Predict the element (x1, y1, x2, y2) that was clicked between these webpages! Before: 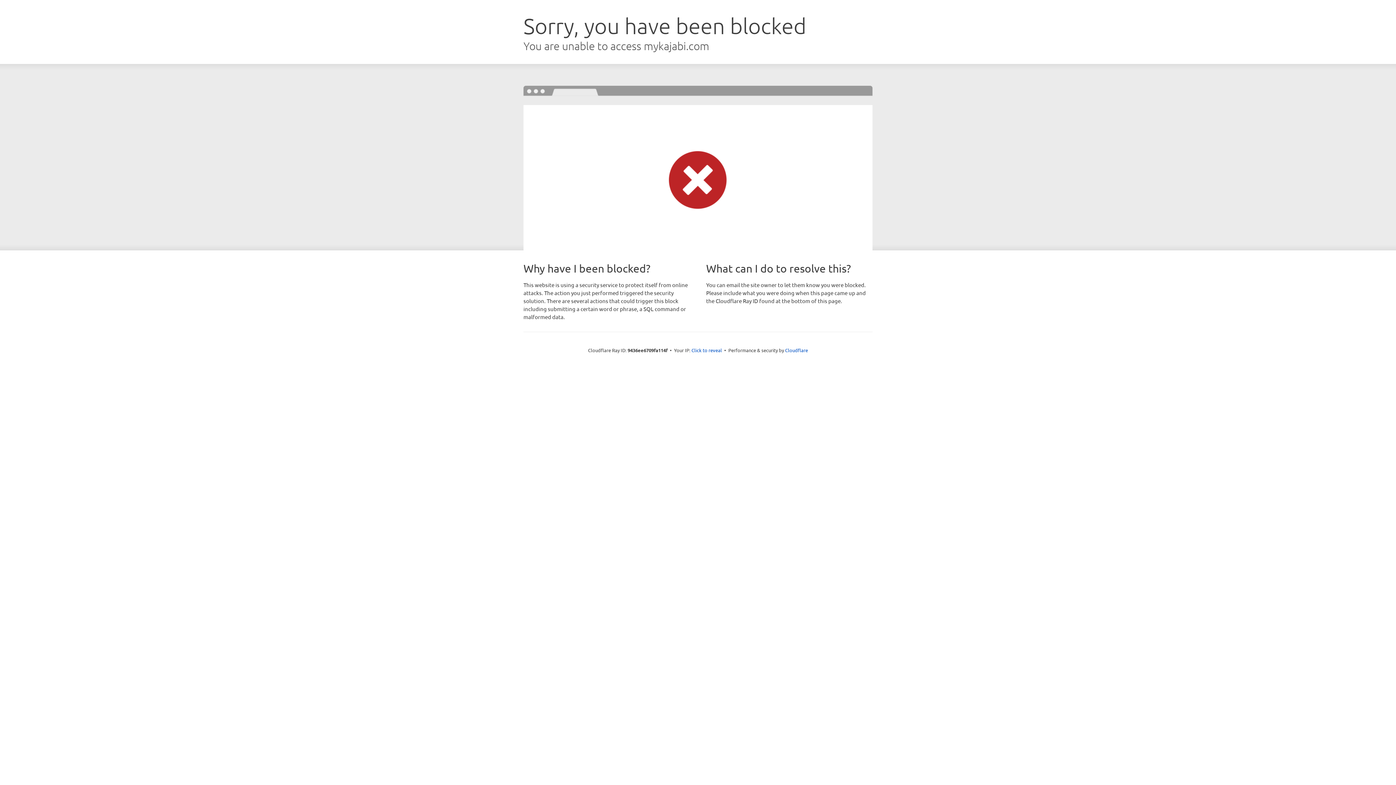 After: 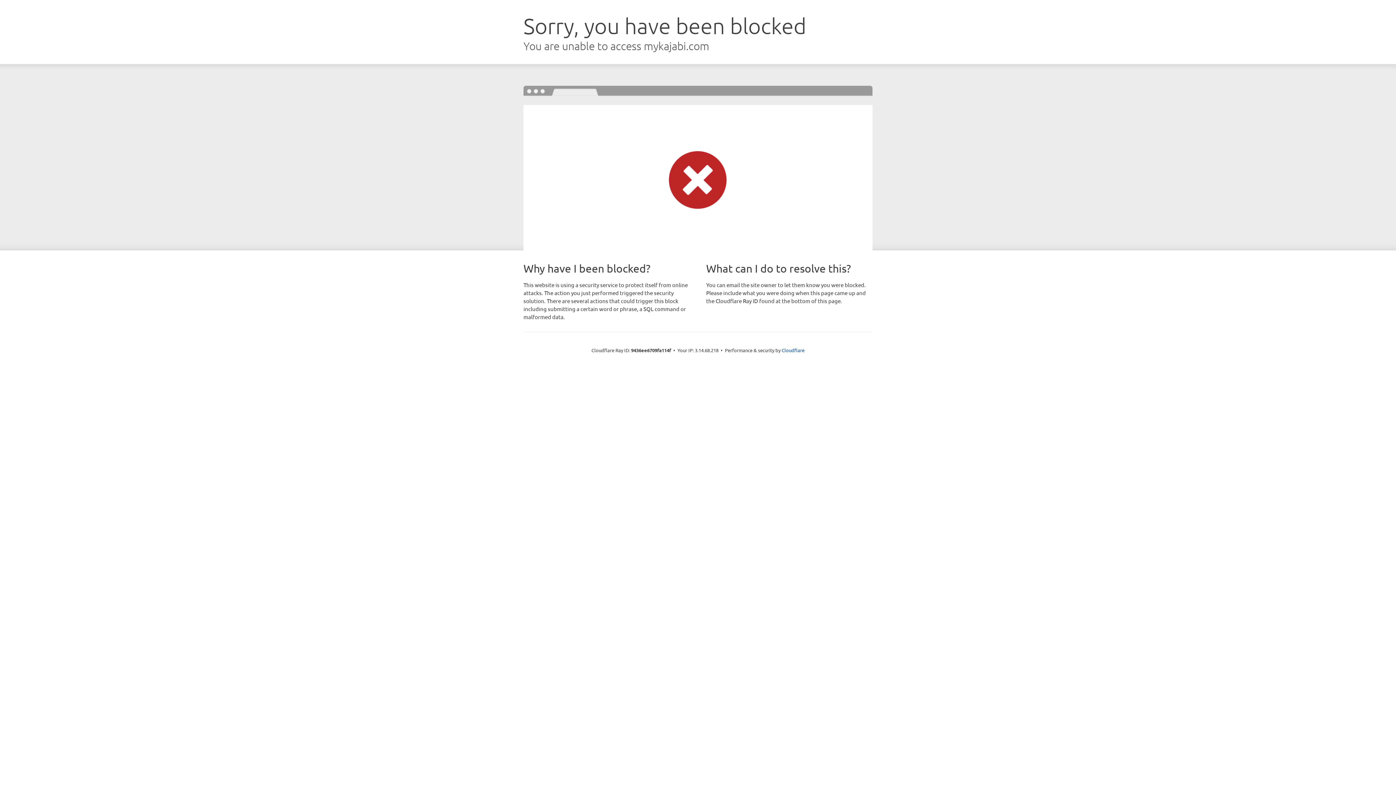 Action: label: Click to reveal bbox: (691, 346, 722, 353)